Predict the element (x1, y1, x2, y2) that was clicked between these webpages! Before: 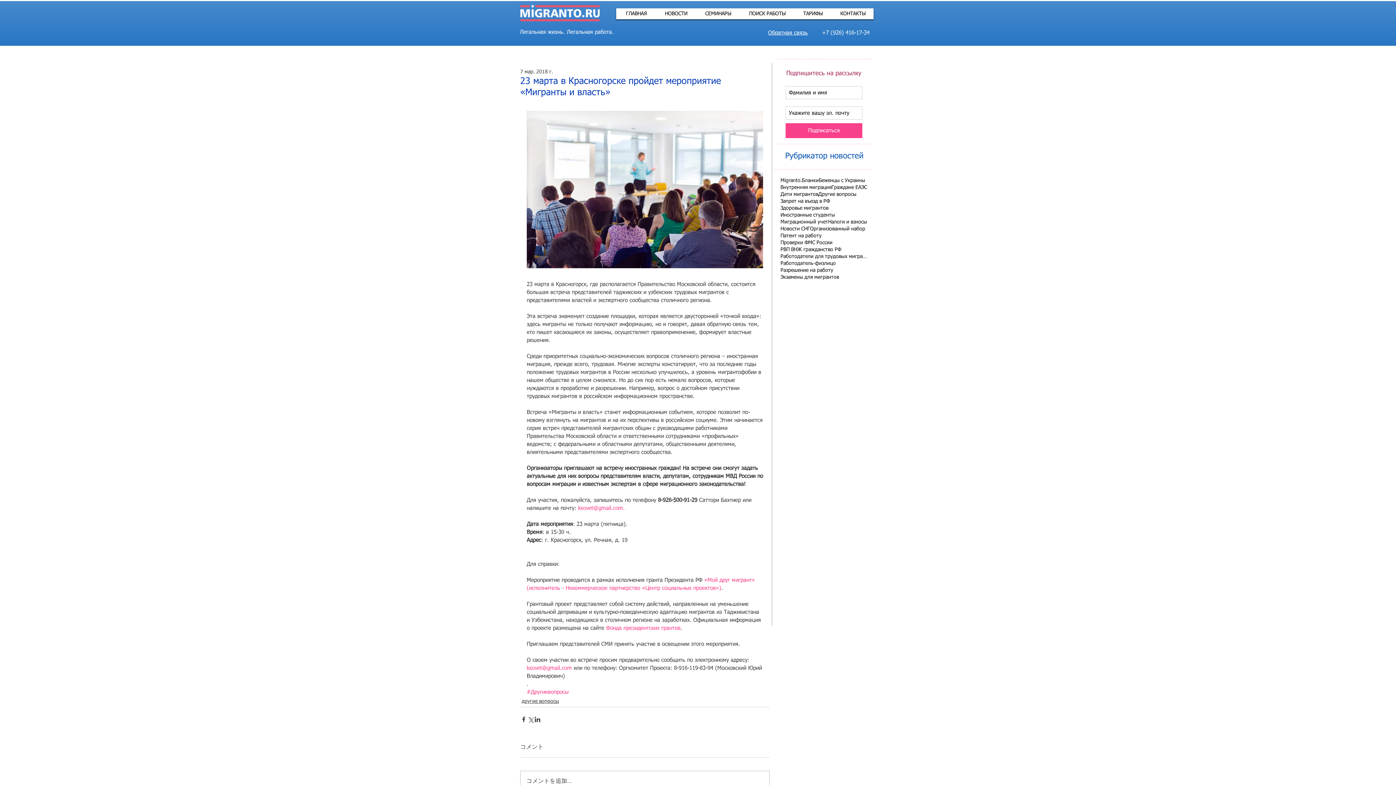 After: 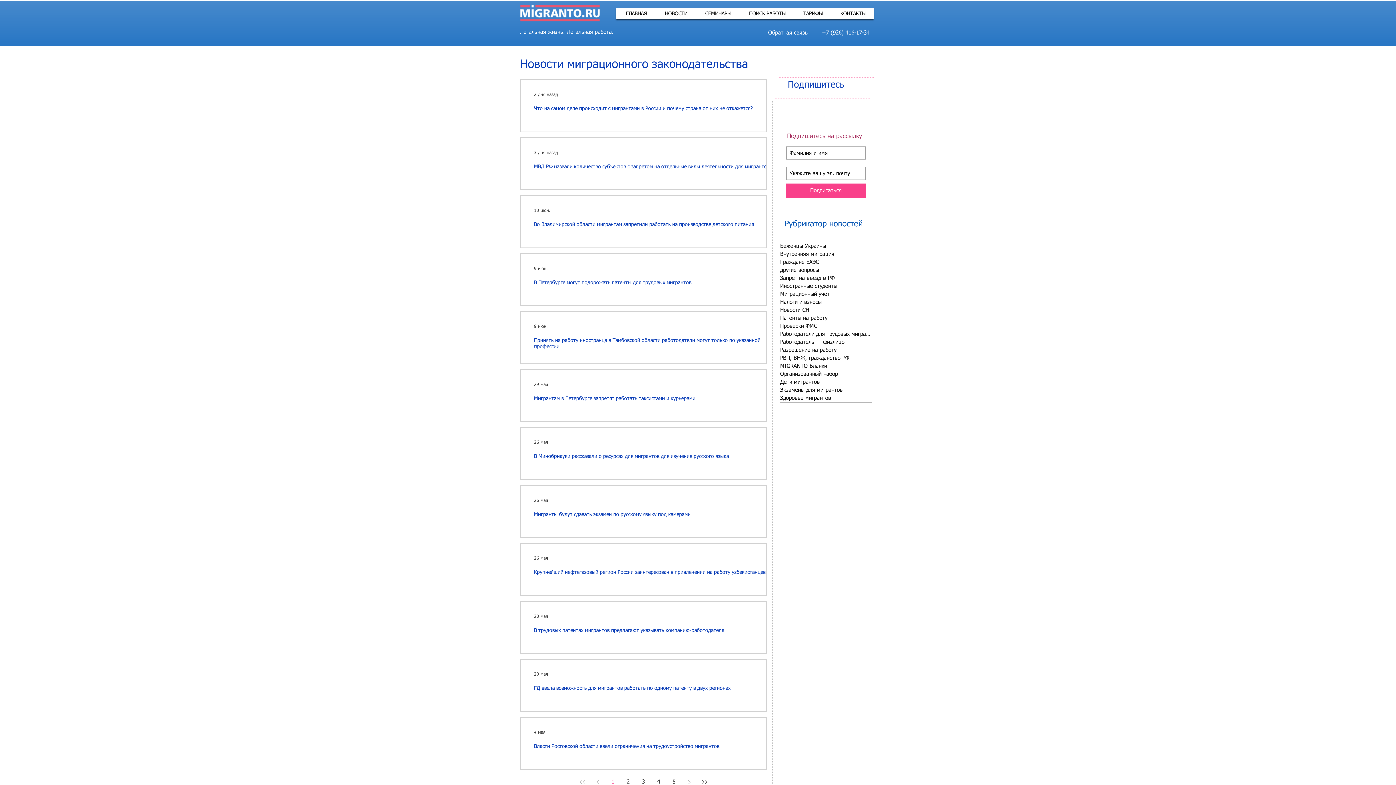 Action: bbox: (780, 232, 821, 239) label: Патент на работу